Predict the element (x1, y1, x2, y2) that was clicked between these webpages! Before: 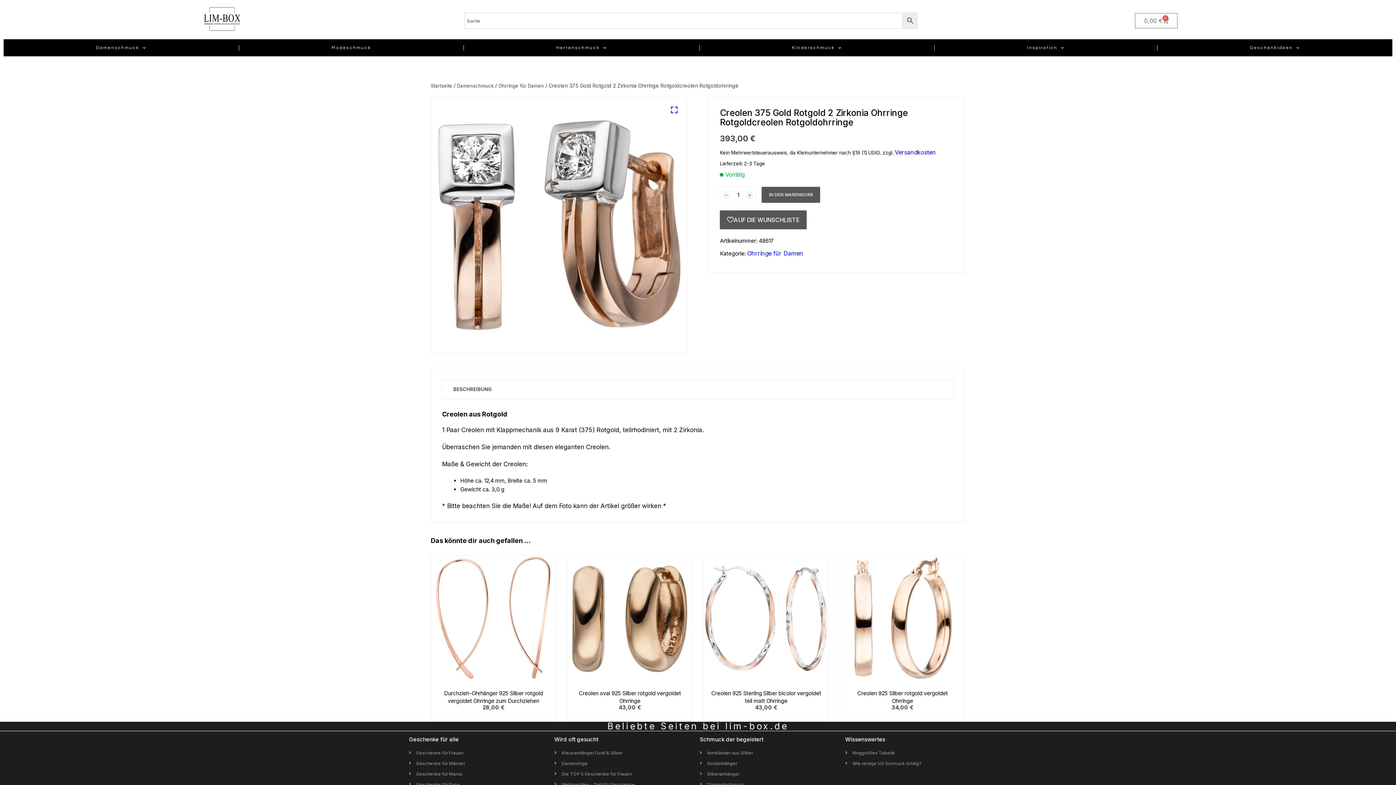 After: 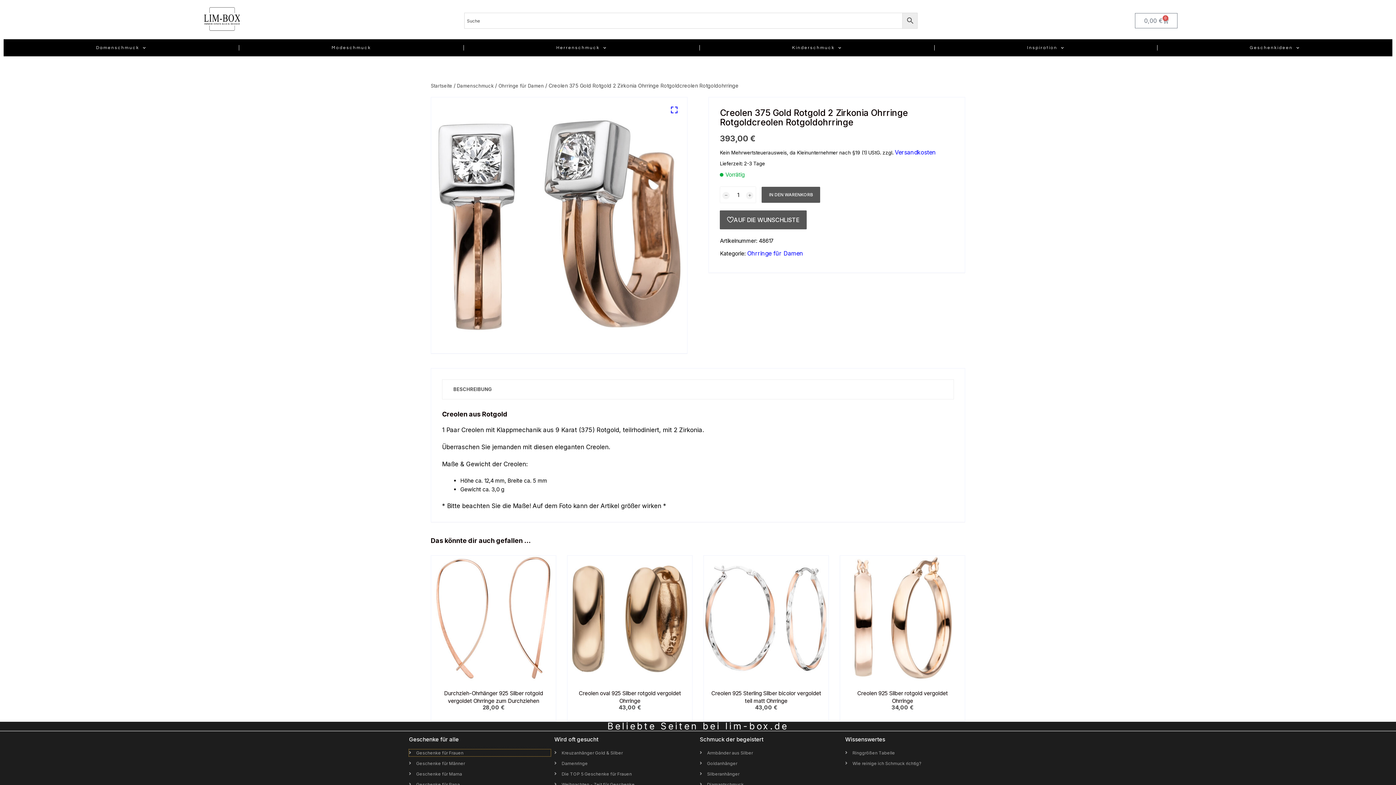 Action: bbox: (409, 749, 550, 756) label: Geschenke für Frauen